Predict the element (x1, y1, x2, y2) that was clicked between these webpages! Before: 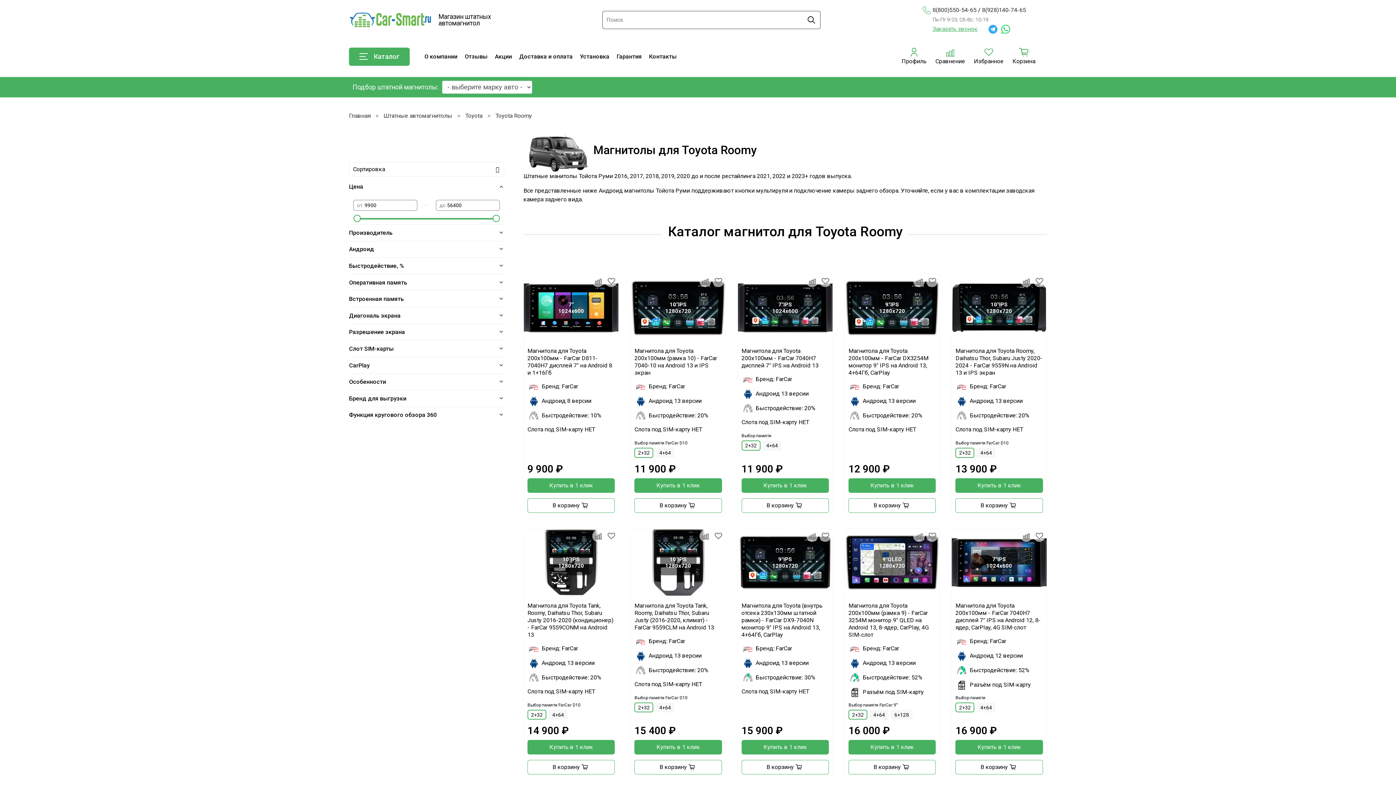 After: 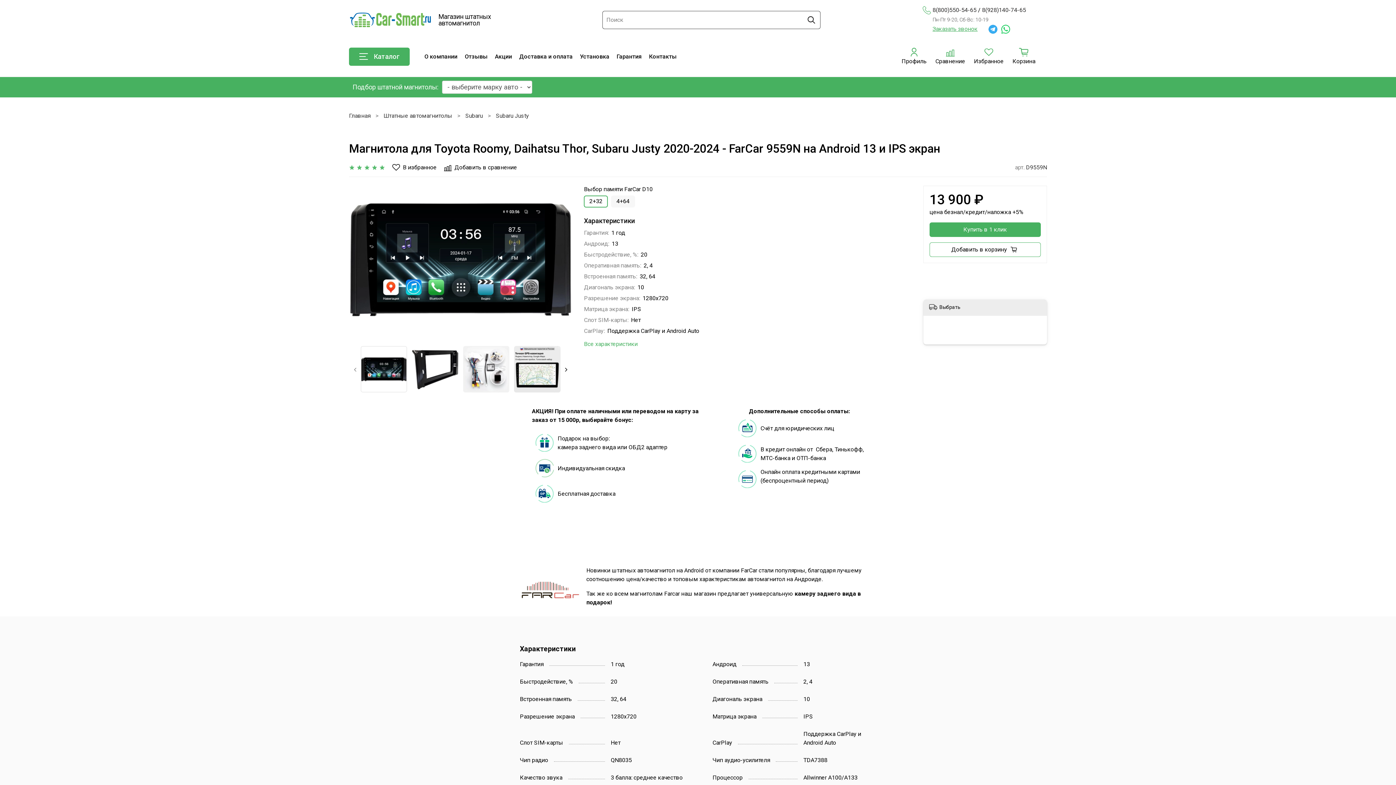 Action: bbox: (952, 274, 1046, 341) label: 10"IPS
1280x720